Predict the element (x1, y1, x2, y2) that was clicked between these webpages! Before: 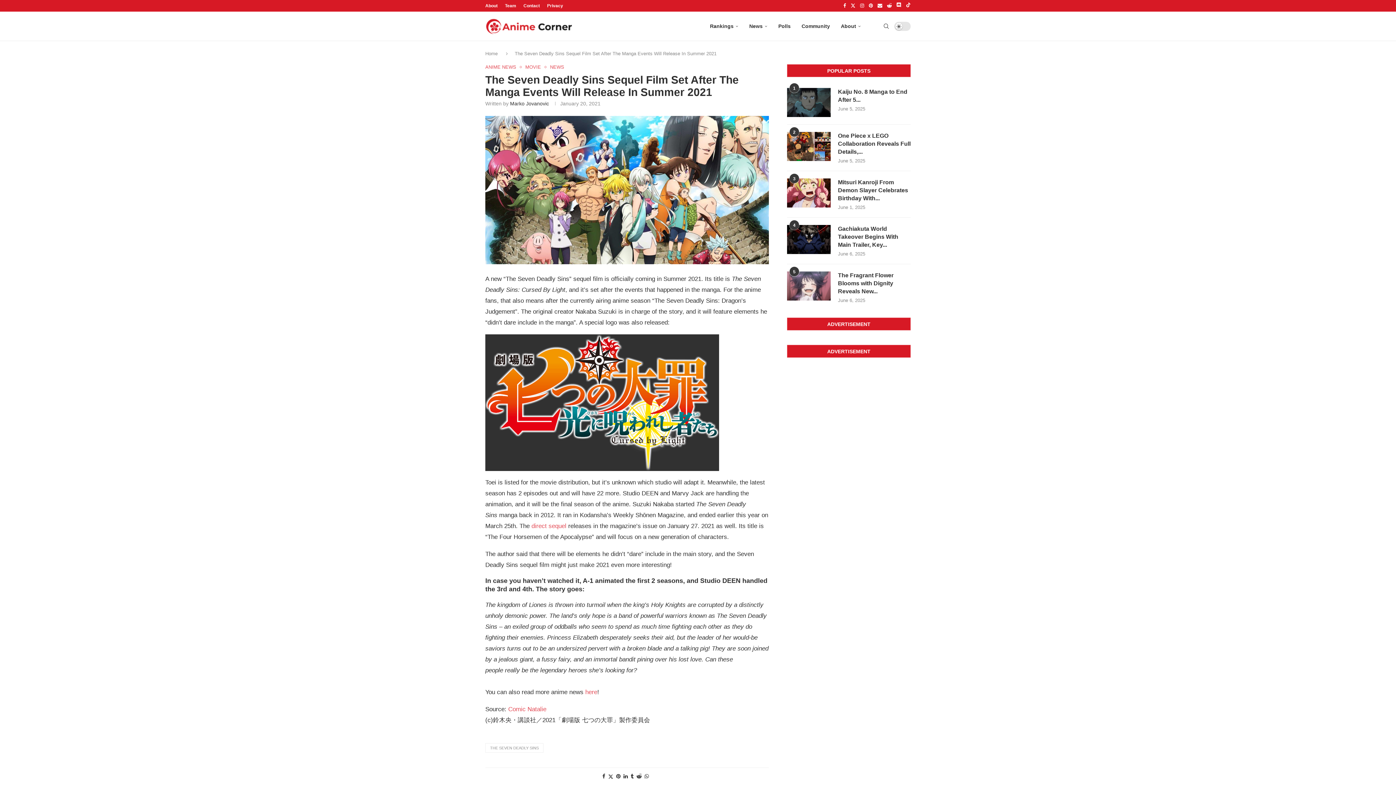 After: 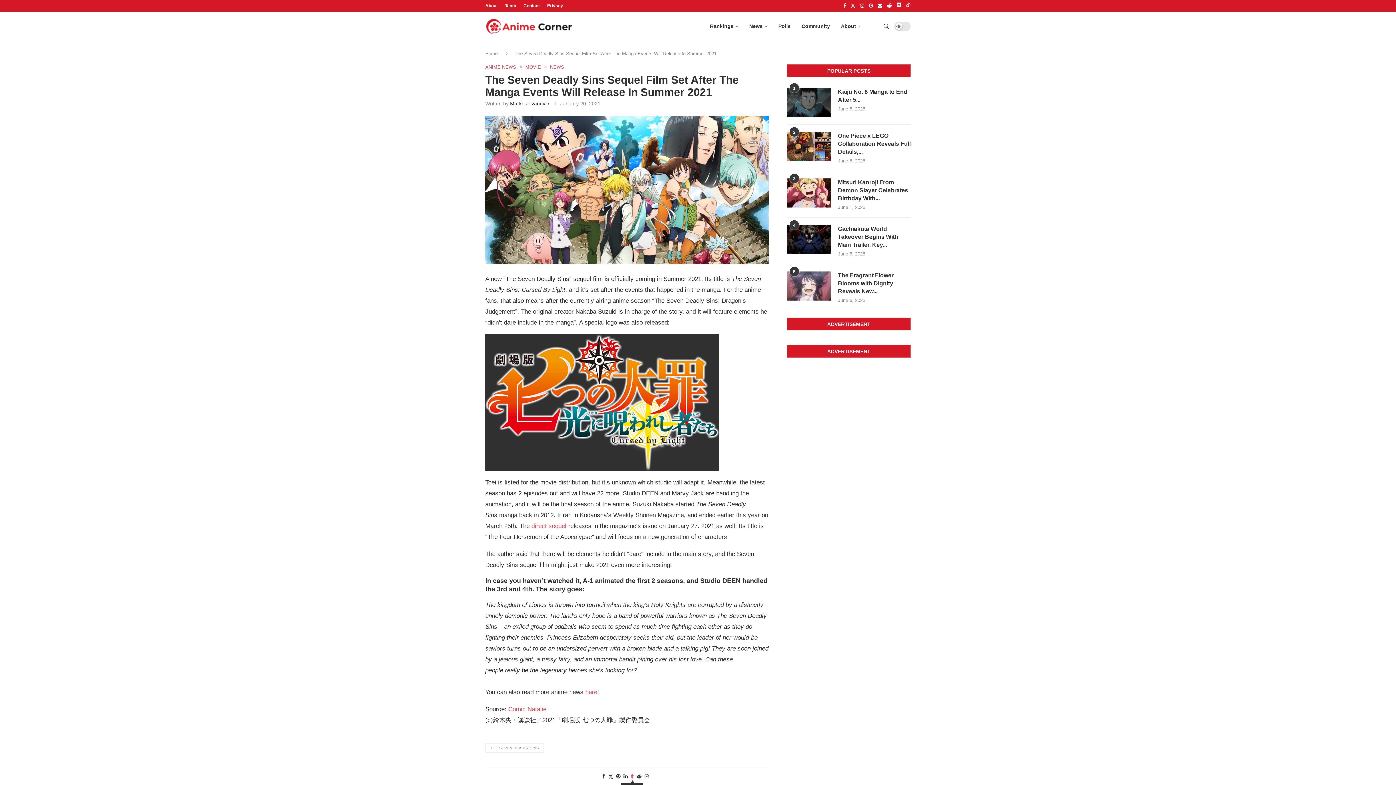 Action: bbox: (630, 773, 633, 779) label: Share on tumblr